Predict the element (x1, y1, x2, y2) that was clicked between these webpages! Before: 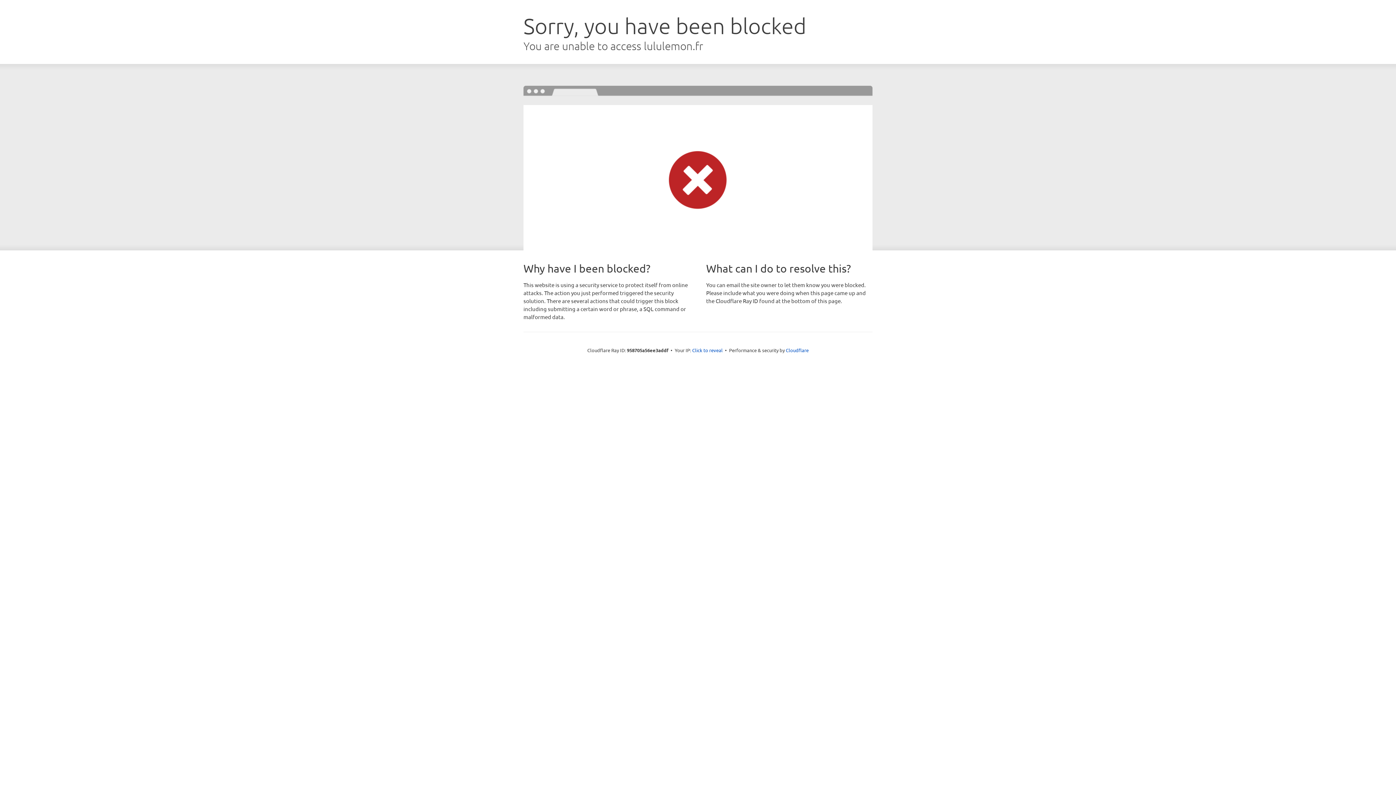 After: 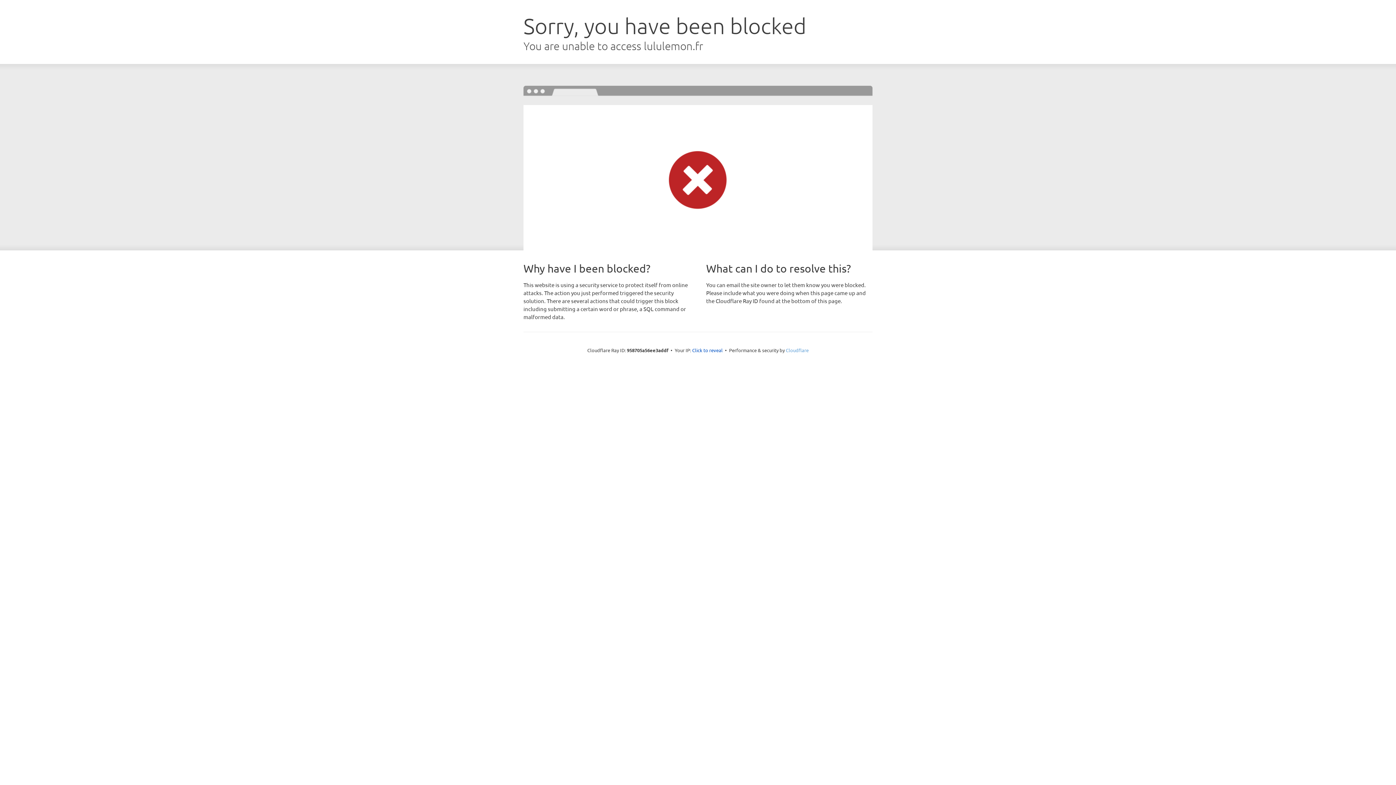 Action: bbox: (786, 347, 808, 353) label: Cloudflare